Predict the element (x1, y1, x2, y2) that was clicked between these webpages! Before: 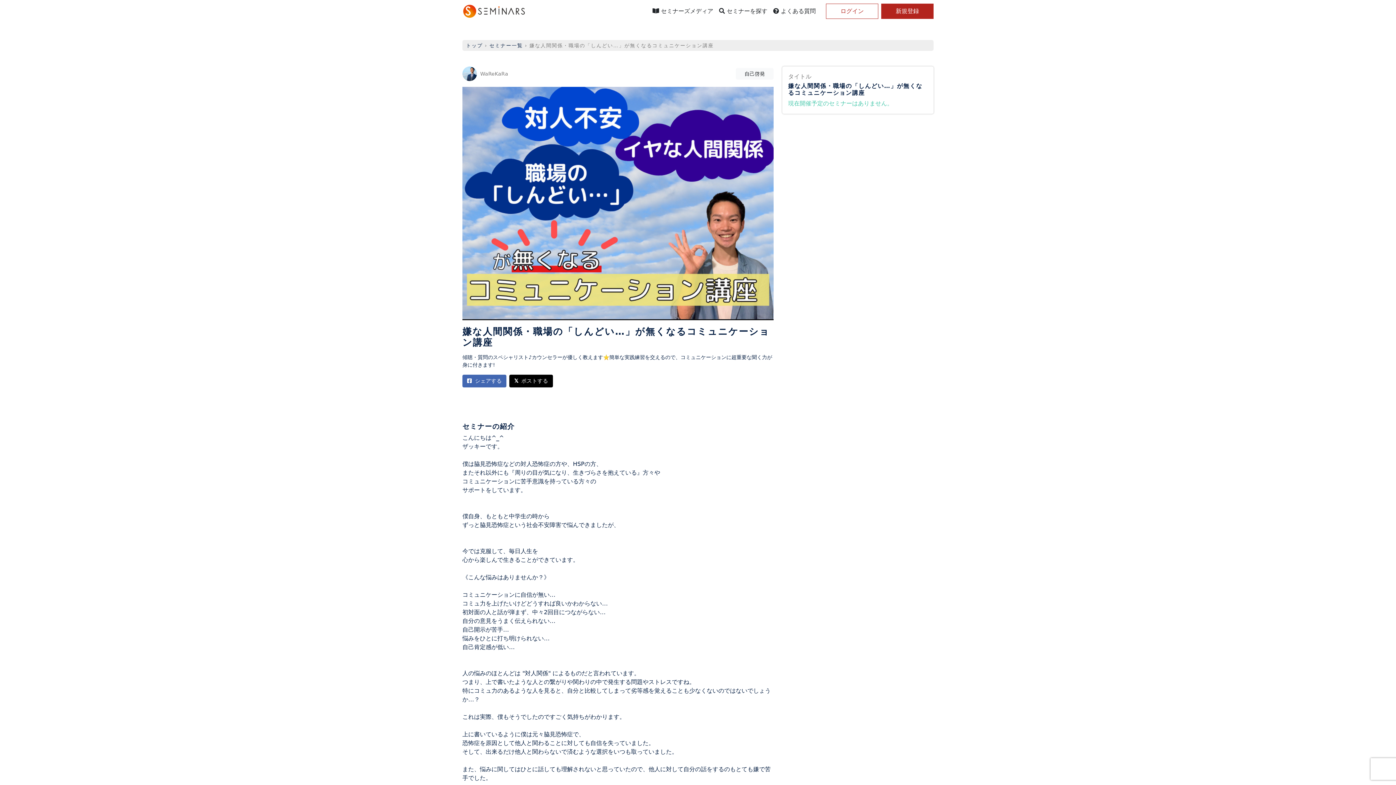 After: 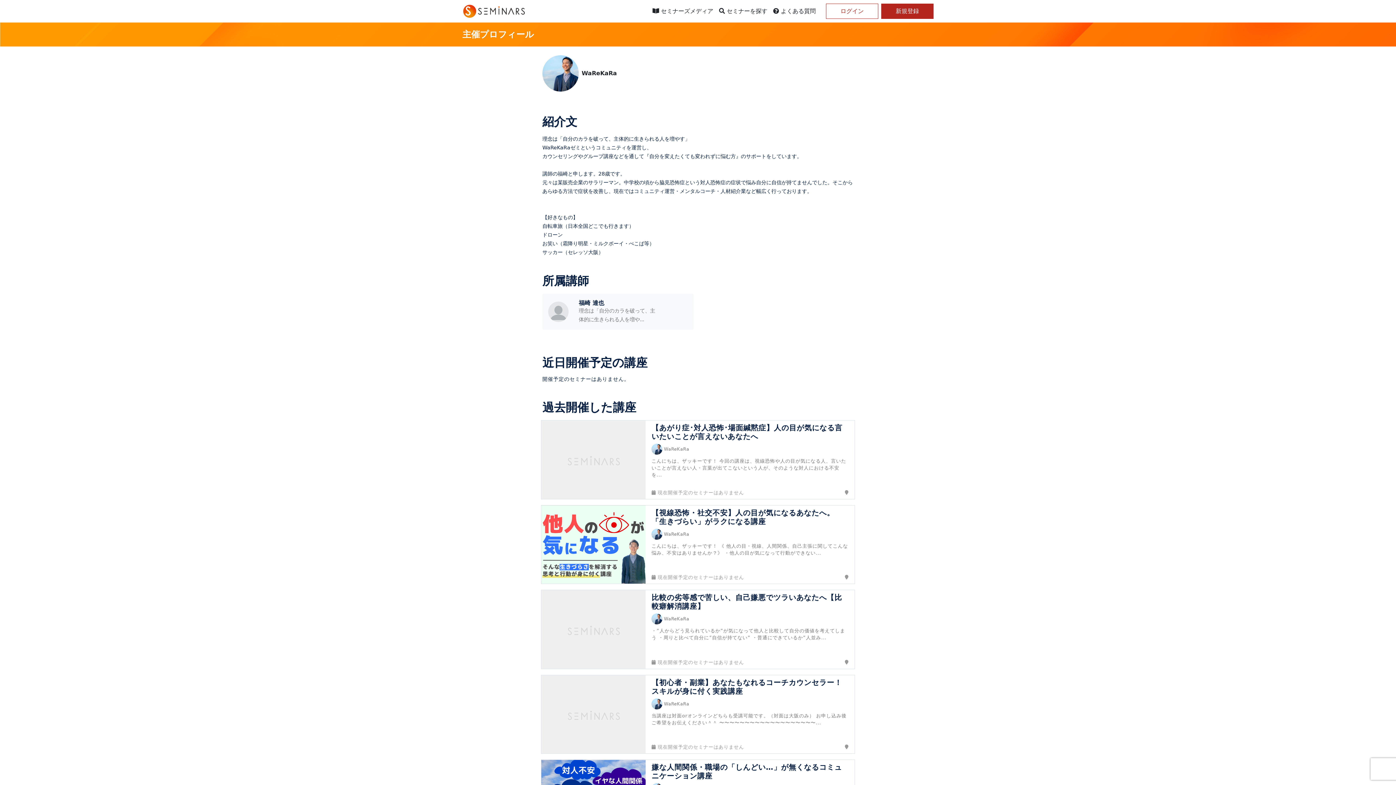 Action: bbox: (462, 66, 508, 81) label:  WaReKaRa